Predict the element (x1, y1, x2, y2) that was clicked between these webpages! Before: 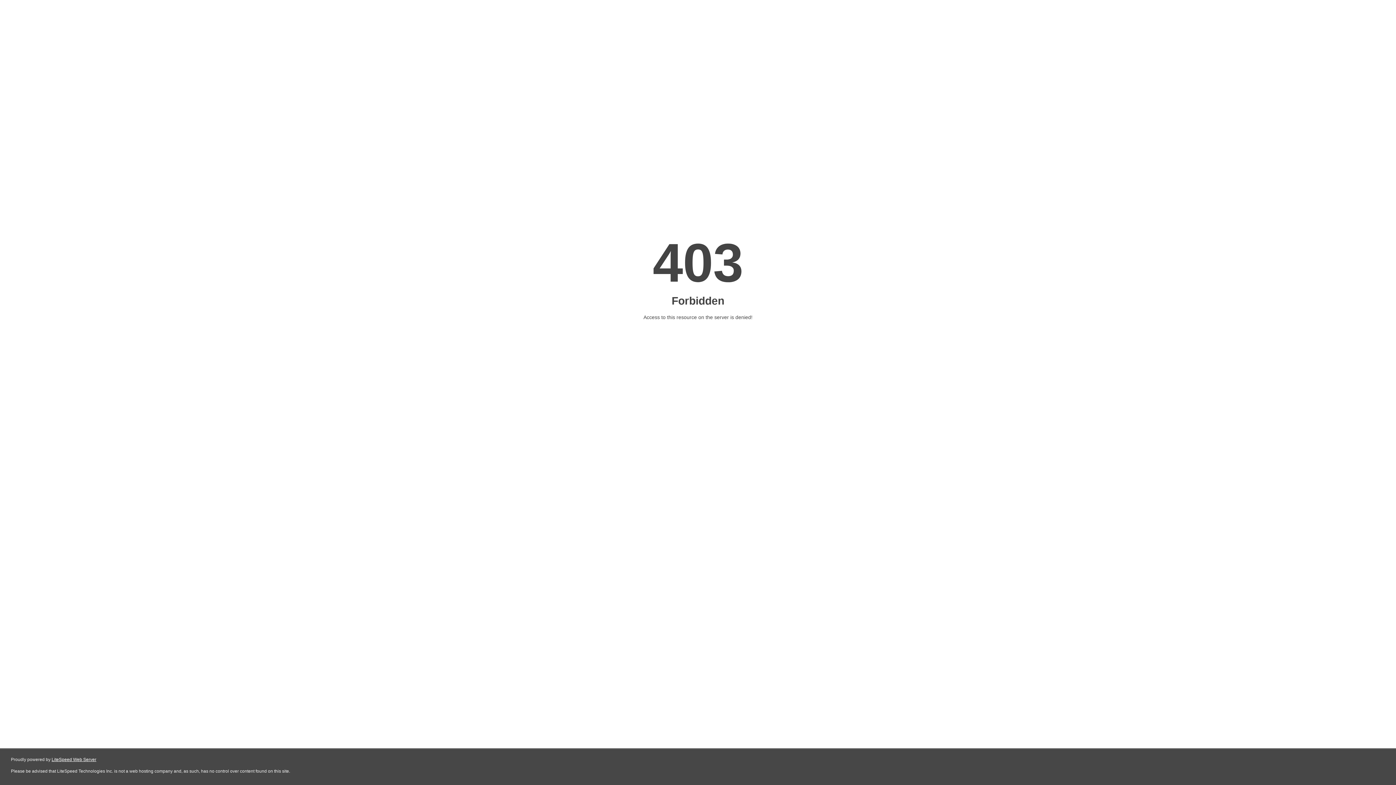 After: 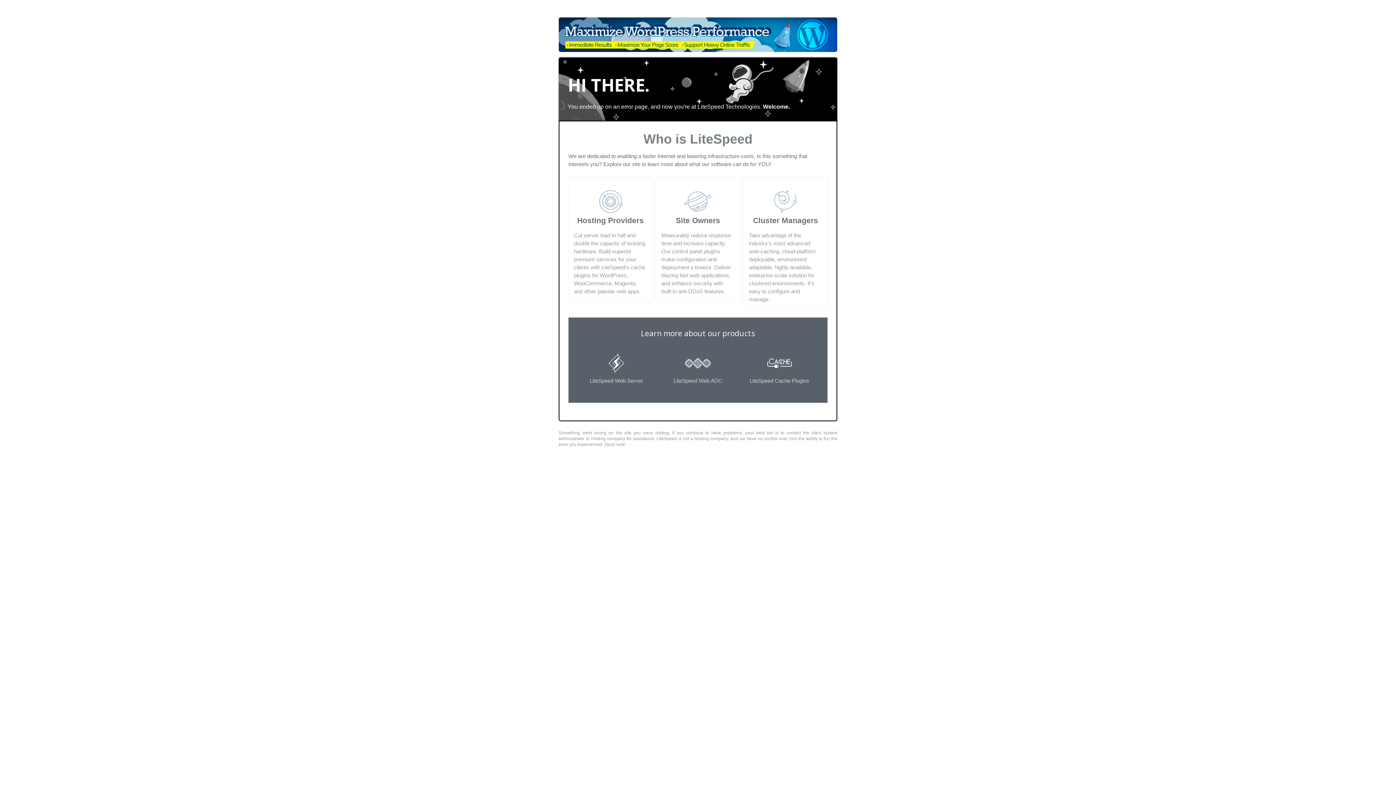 Action: label: LiteSpeed Web Server bbox: (51, 757, 96, 762)